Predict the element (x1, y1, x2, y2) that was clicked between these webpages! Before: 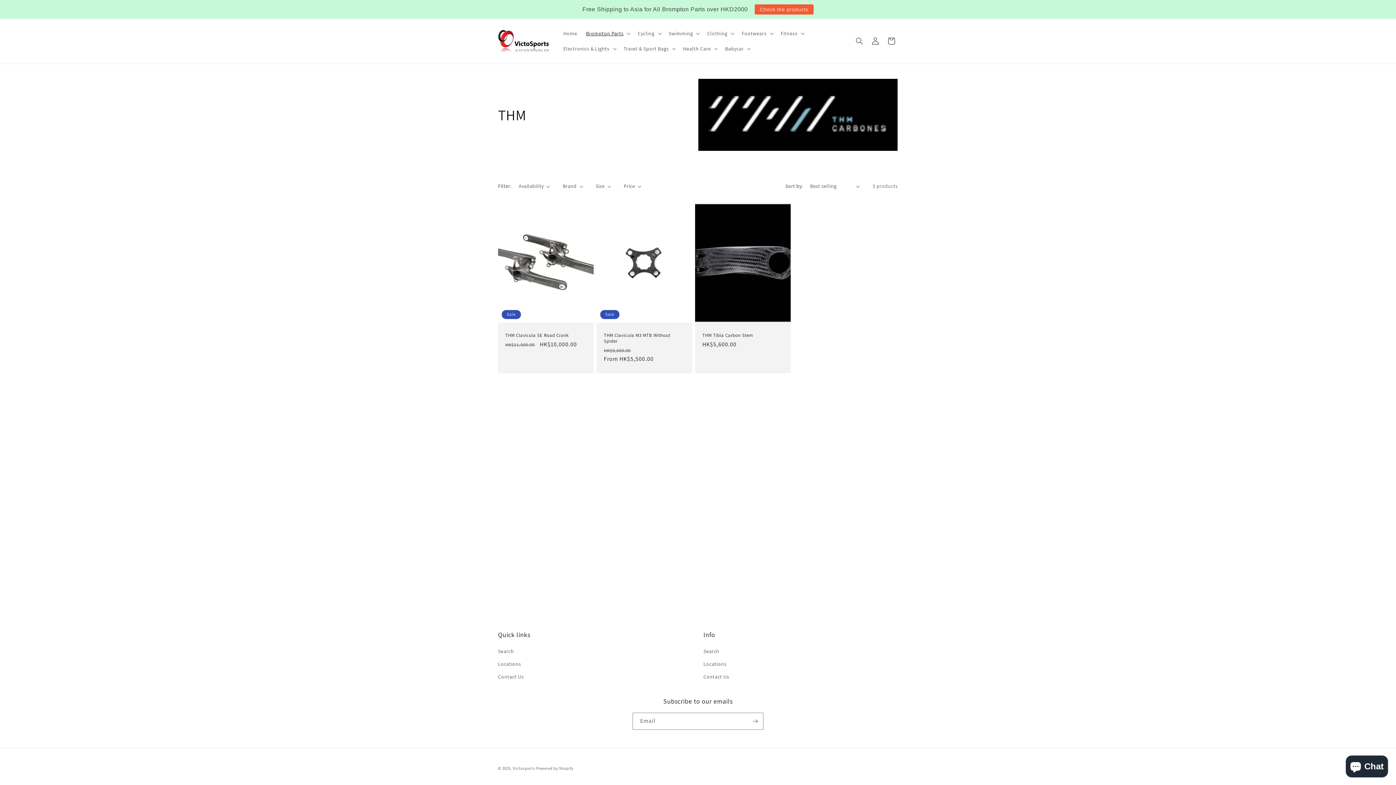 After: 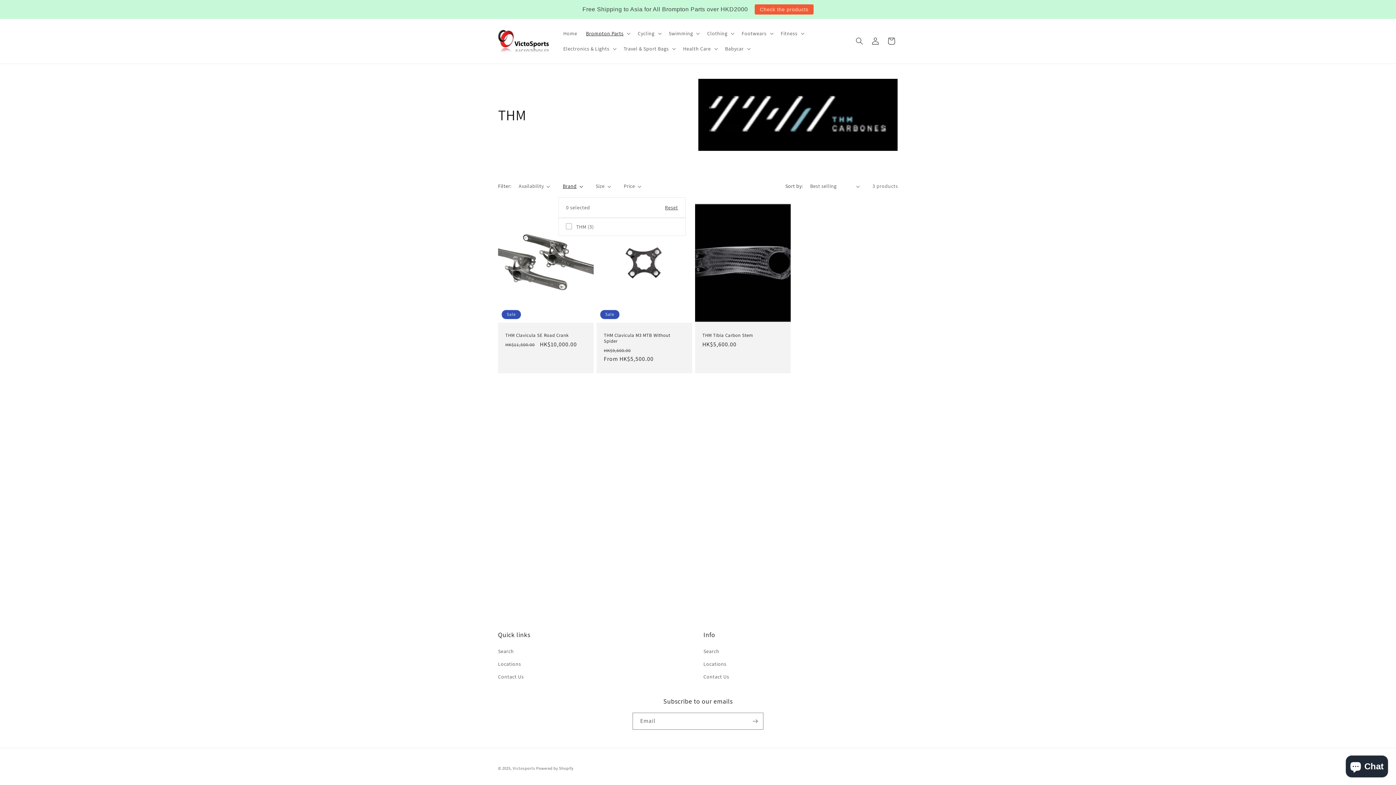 Action: label: Brand (0 selected) bbox: (562, 182, 583, 190)